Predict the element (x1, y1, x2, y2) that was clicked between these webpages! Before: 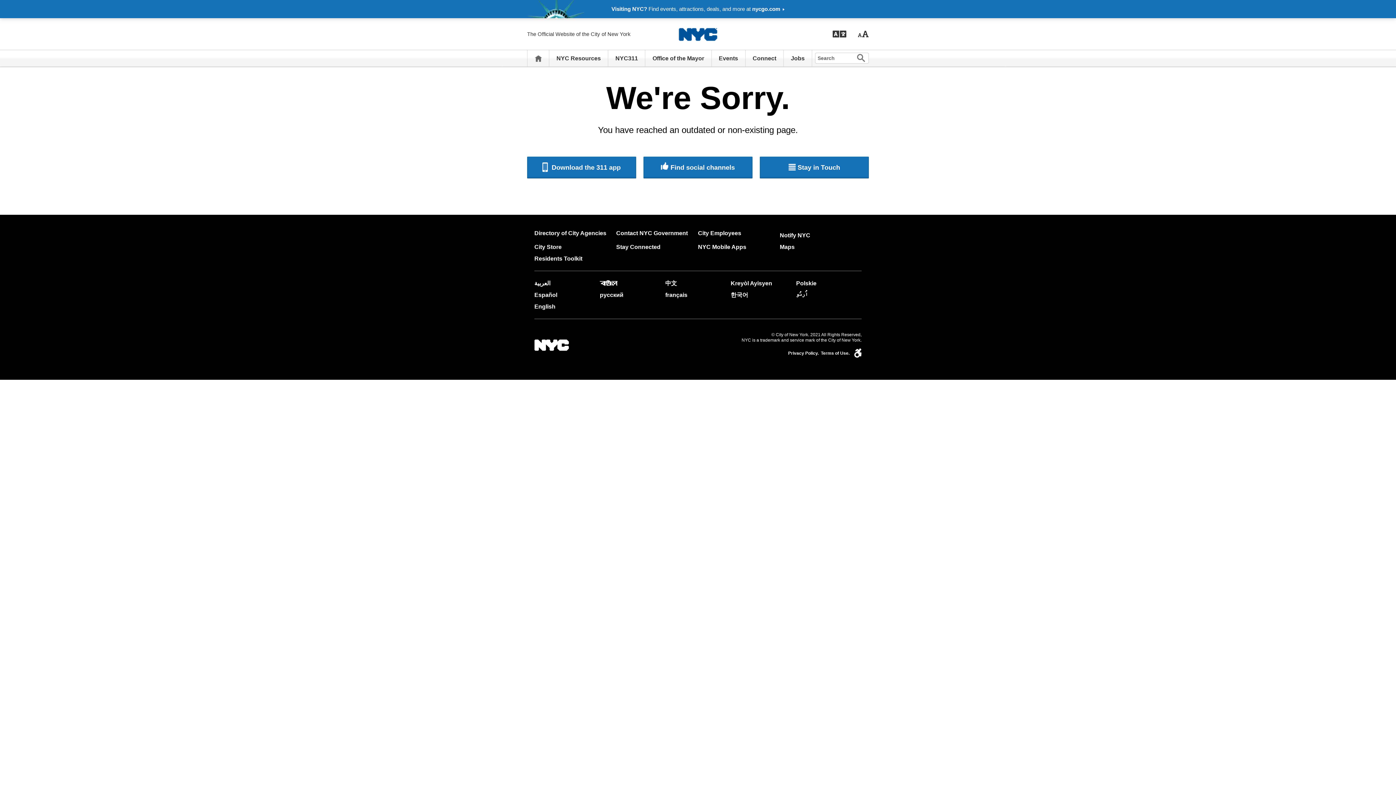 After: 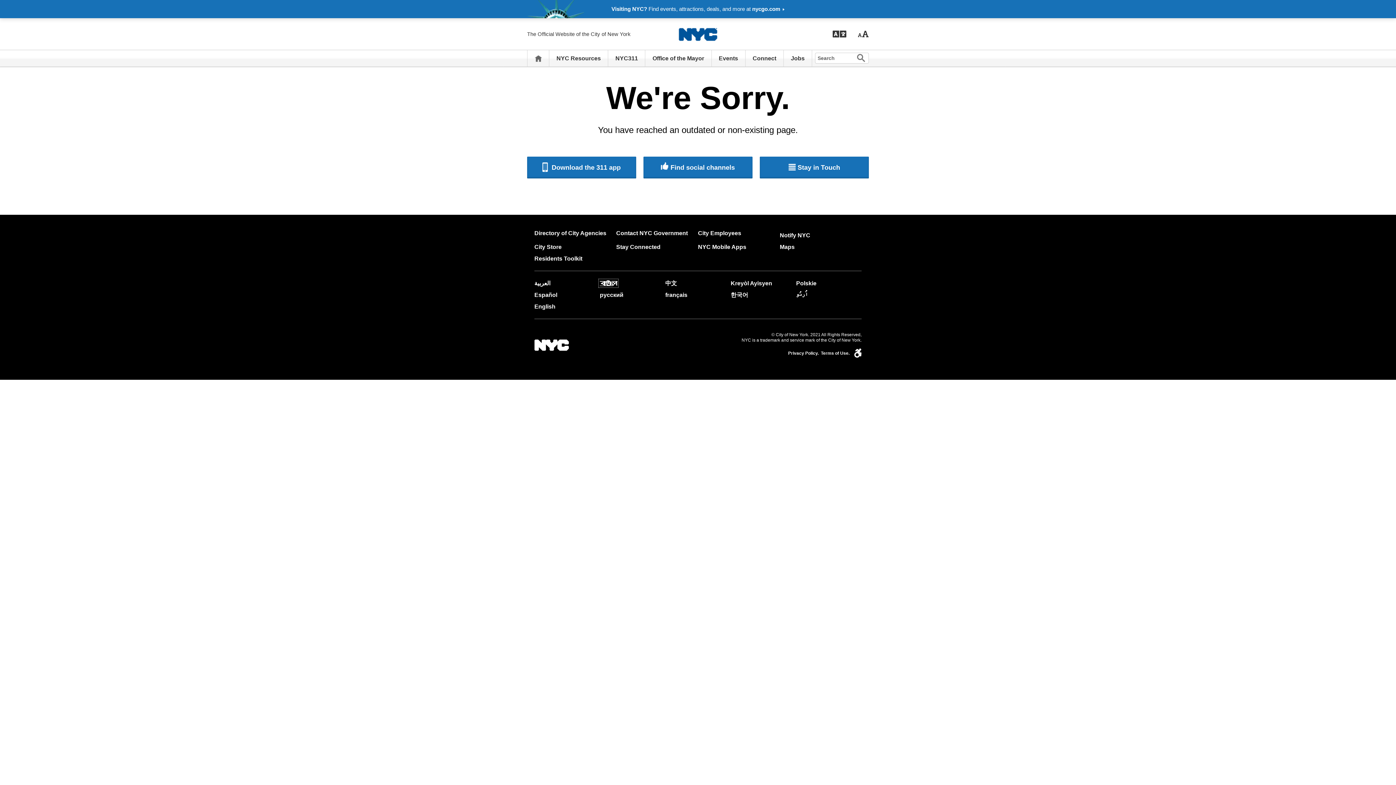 Action: bbox: (600, 280, 617, 286) label: বাঙালি